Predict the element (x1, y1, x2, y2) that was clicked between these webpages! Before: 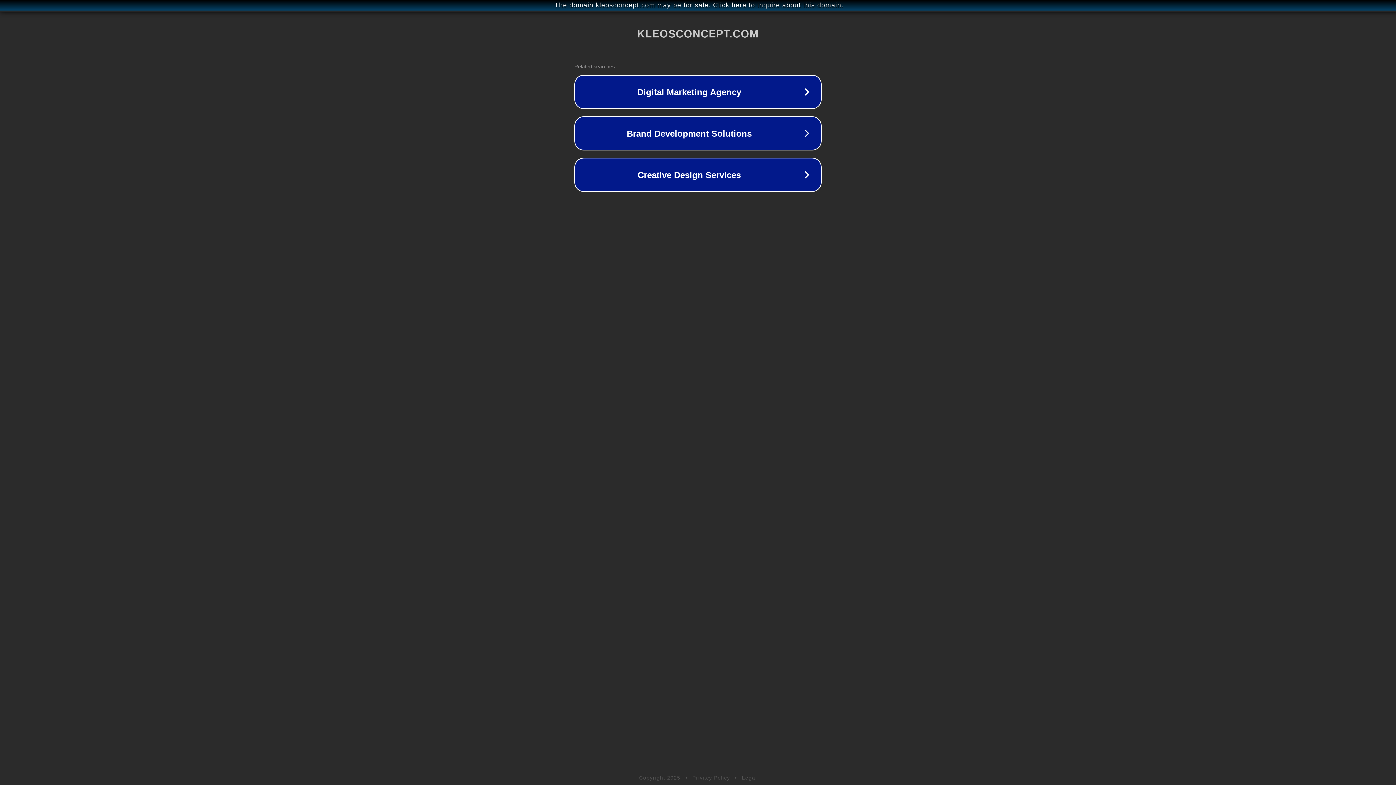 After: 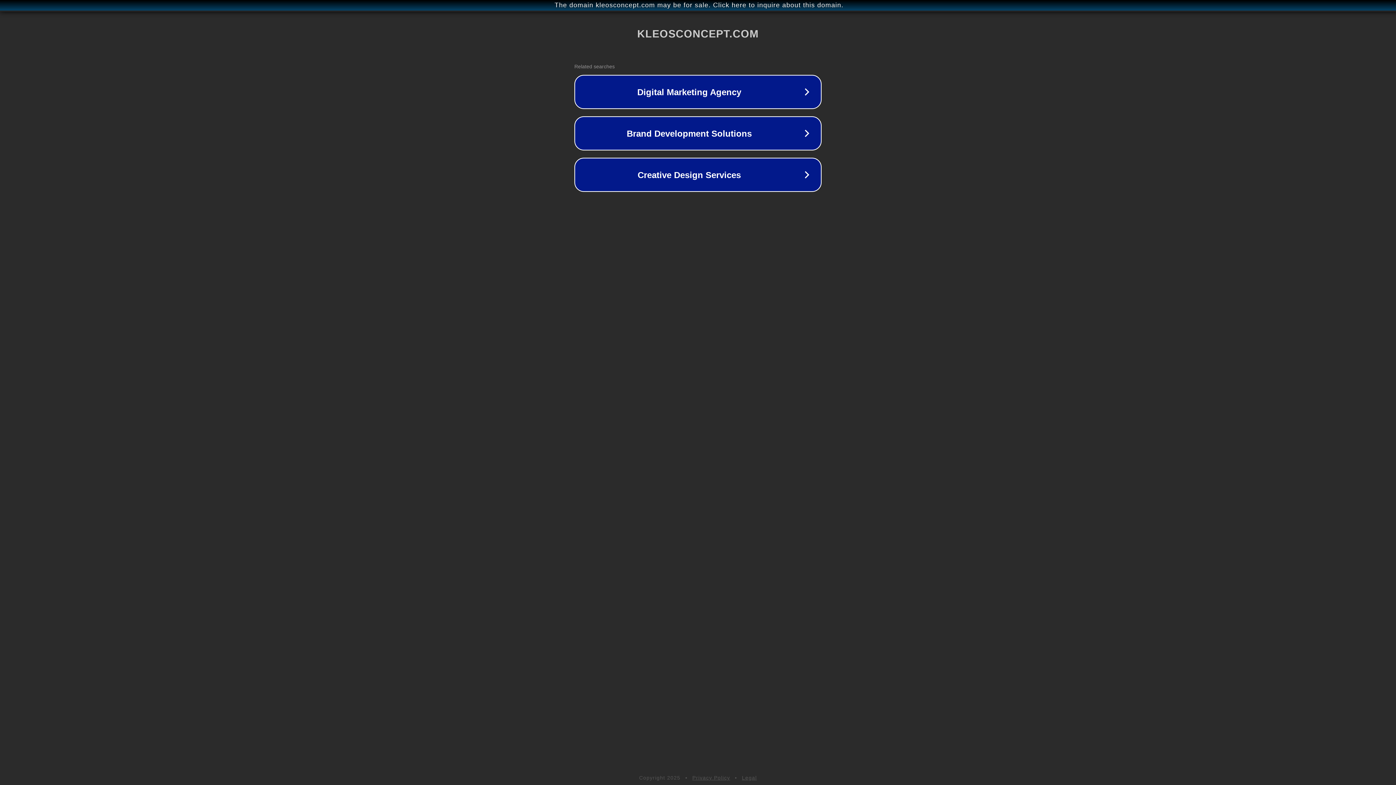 Action: label: Legal bbox: (742, 775, 757, 781)